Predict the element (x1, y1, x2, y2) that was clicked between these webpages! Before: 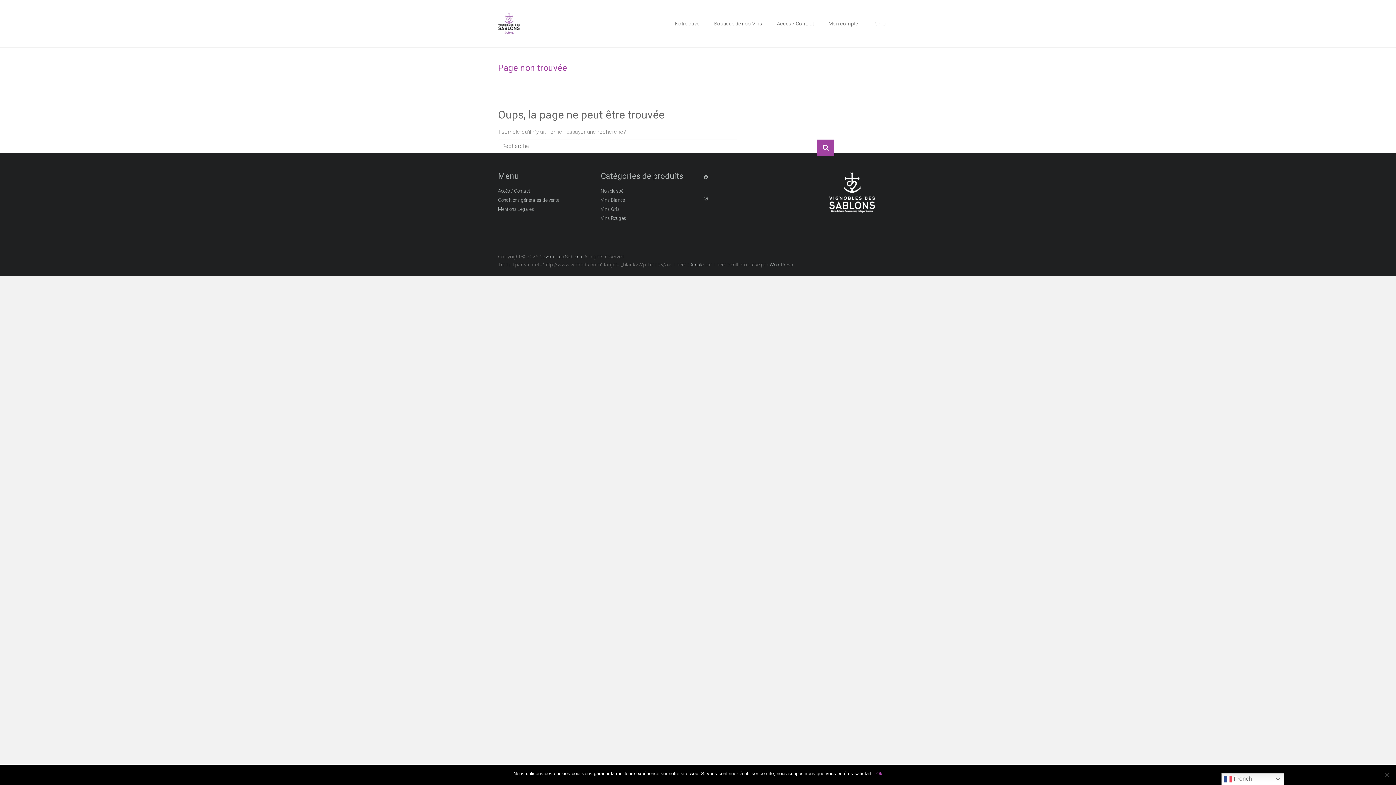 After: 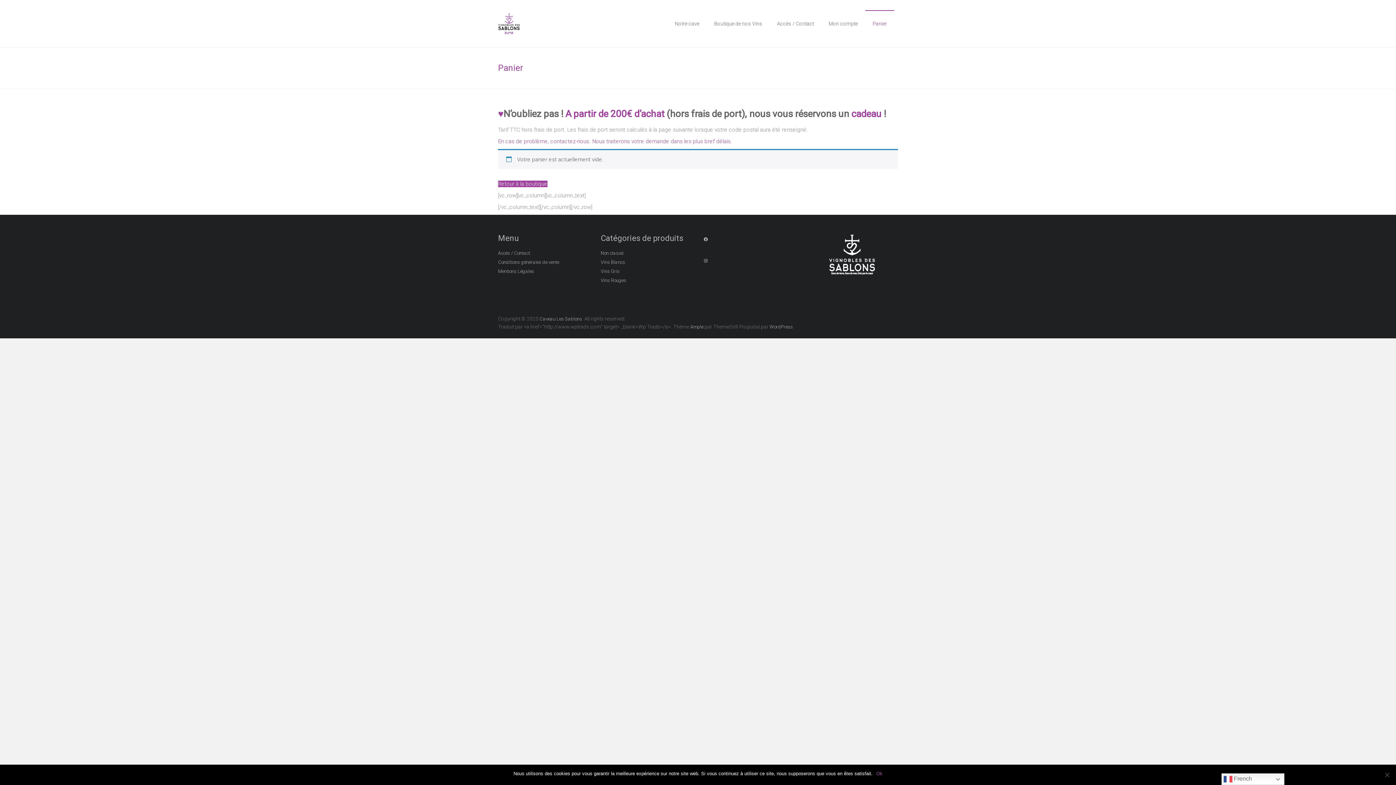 Action: label: Panier bbox: (872, 10, 887, 36)